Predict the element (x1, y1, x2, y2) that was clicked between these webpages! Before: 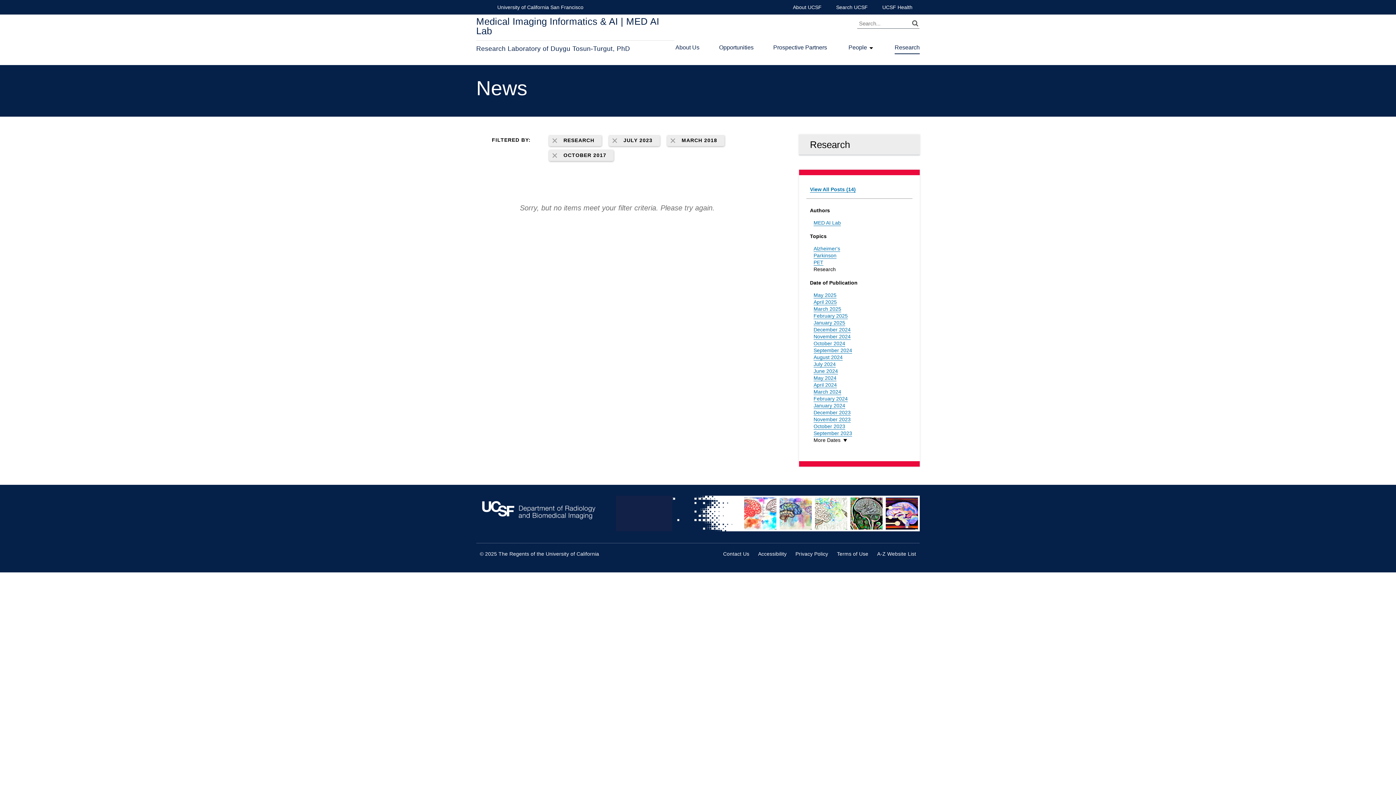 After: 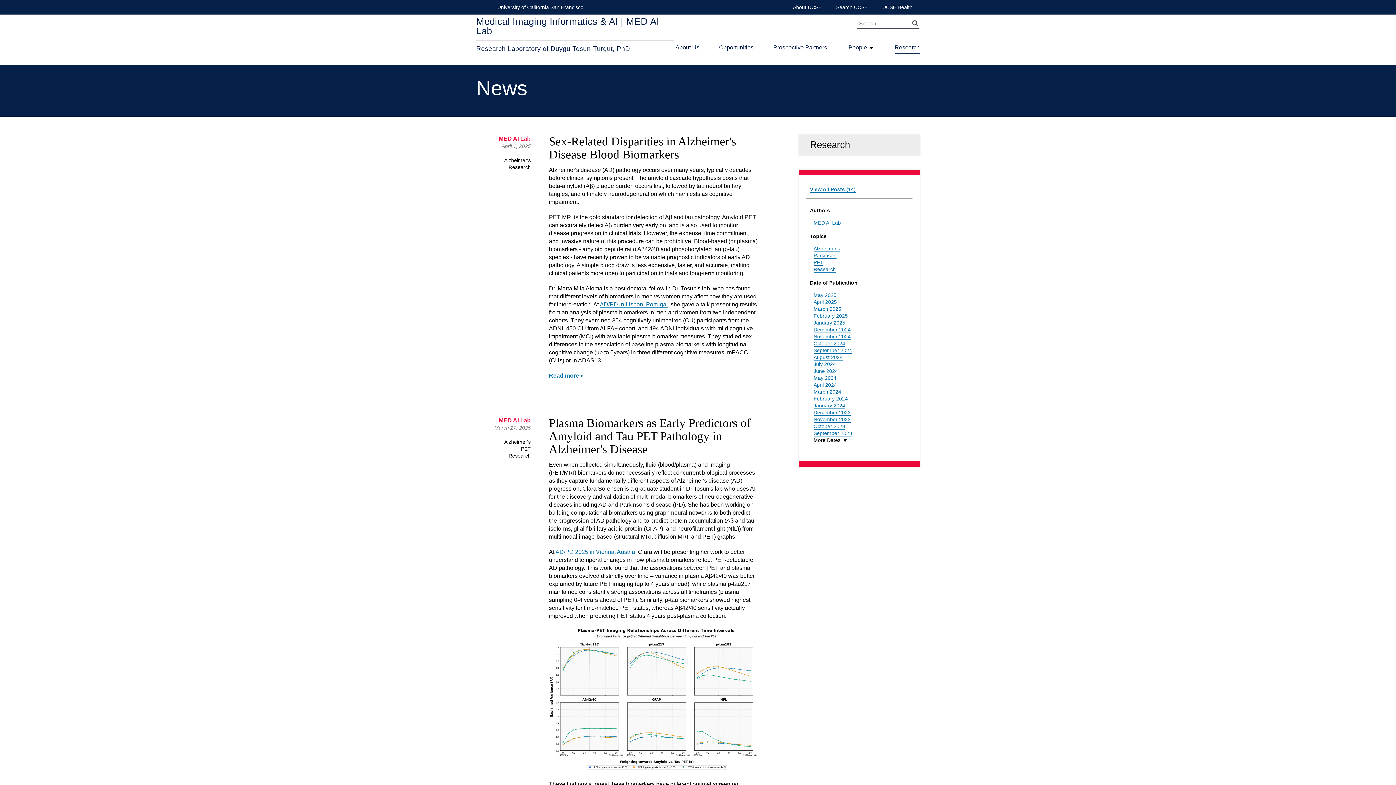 Action: label: Research bbox: (799, 134, 920, 155)